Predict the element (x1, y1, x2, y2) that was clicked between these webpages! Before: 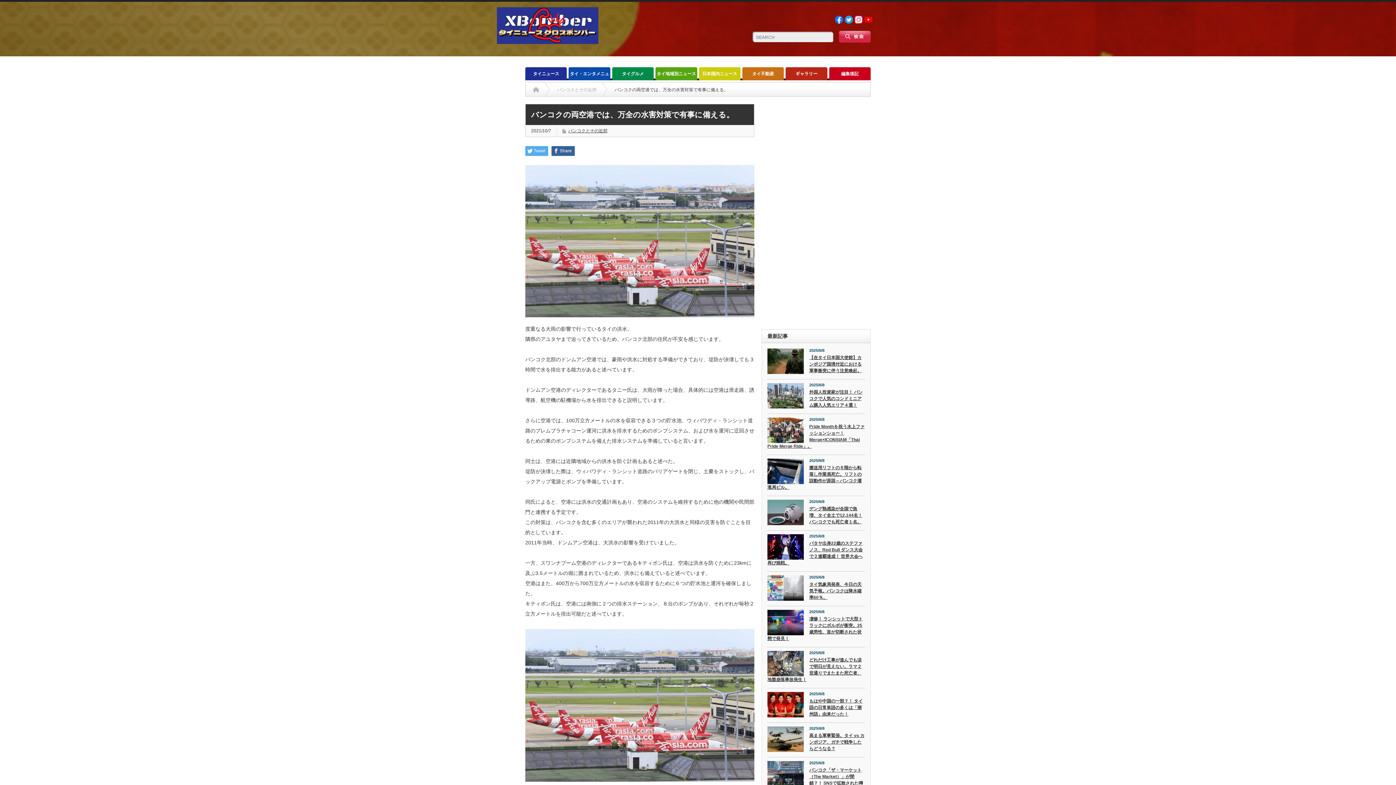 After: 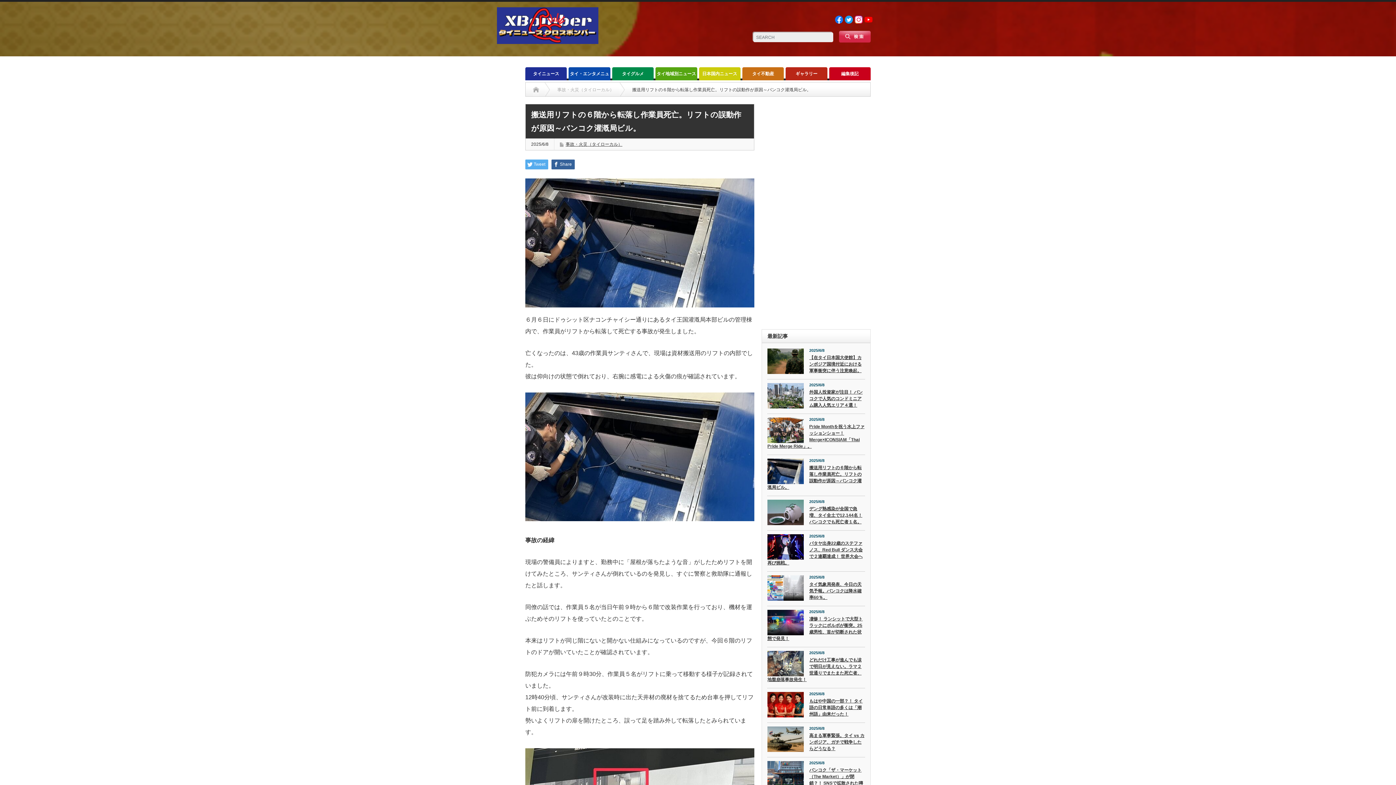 Action: label: 搬送用リフトの６階から転落し作業員死亡。リフトの誤動作が原因～バンコク灌漑局ビル。 bbox: (767, 464, 865, 492)